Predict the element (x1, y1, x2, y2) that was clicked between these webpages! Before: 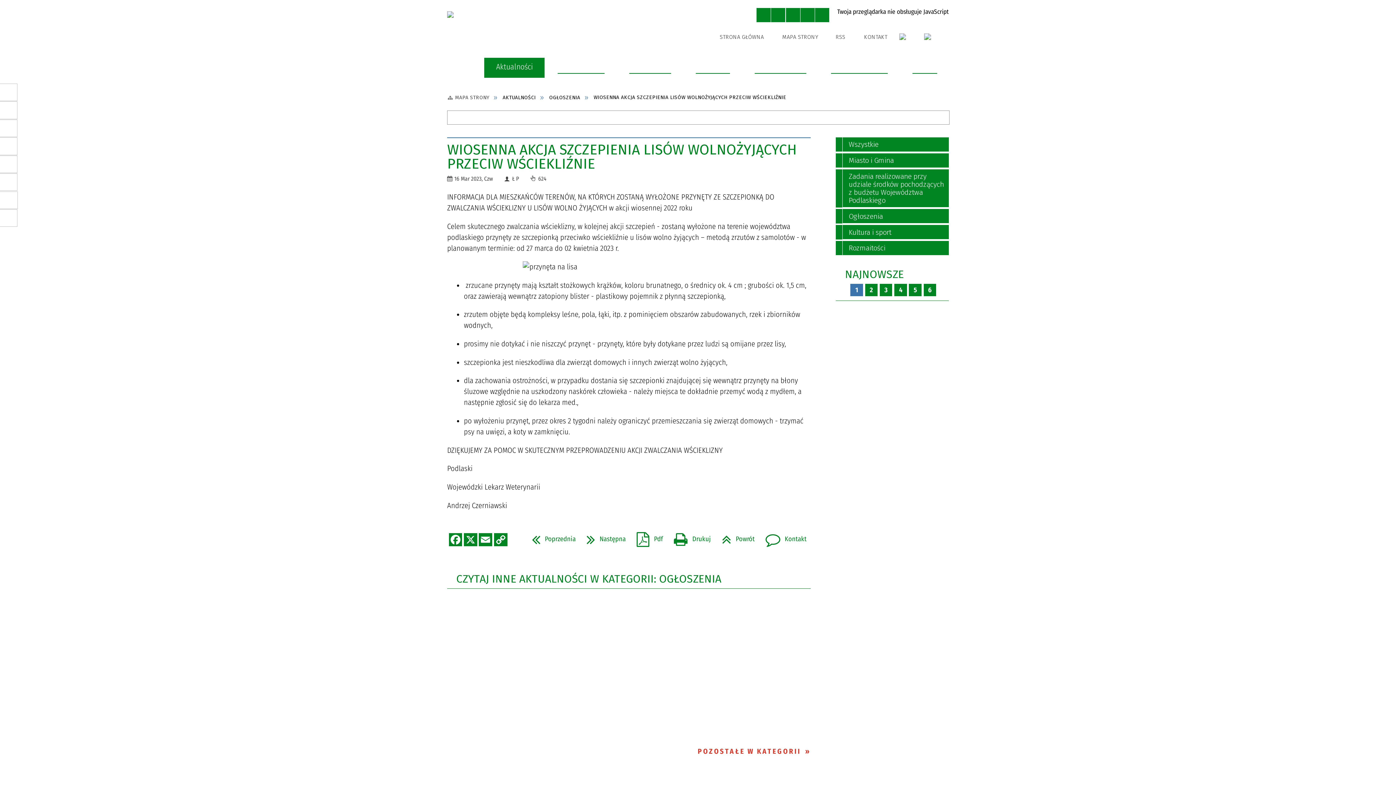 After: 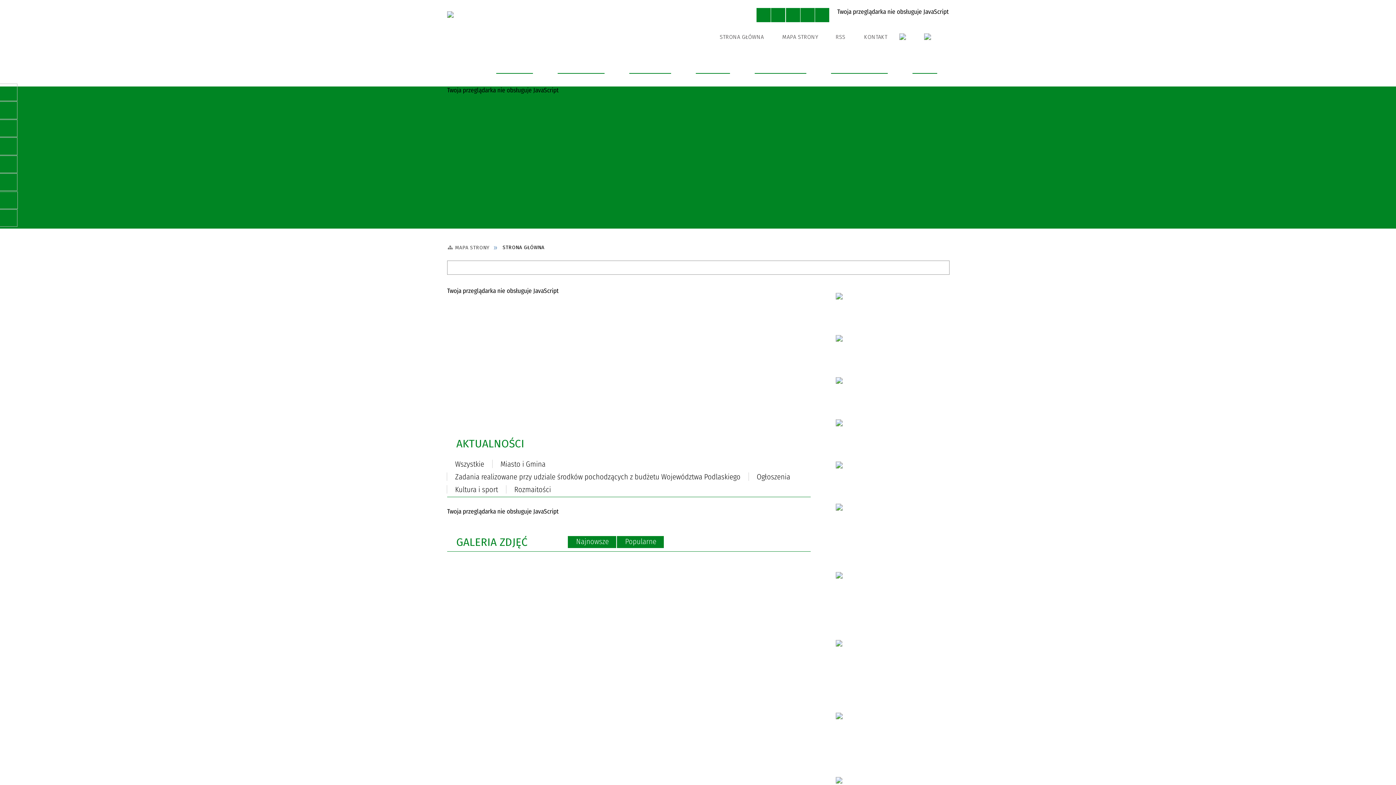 Action: bbox: (388, 9, 532, 38)